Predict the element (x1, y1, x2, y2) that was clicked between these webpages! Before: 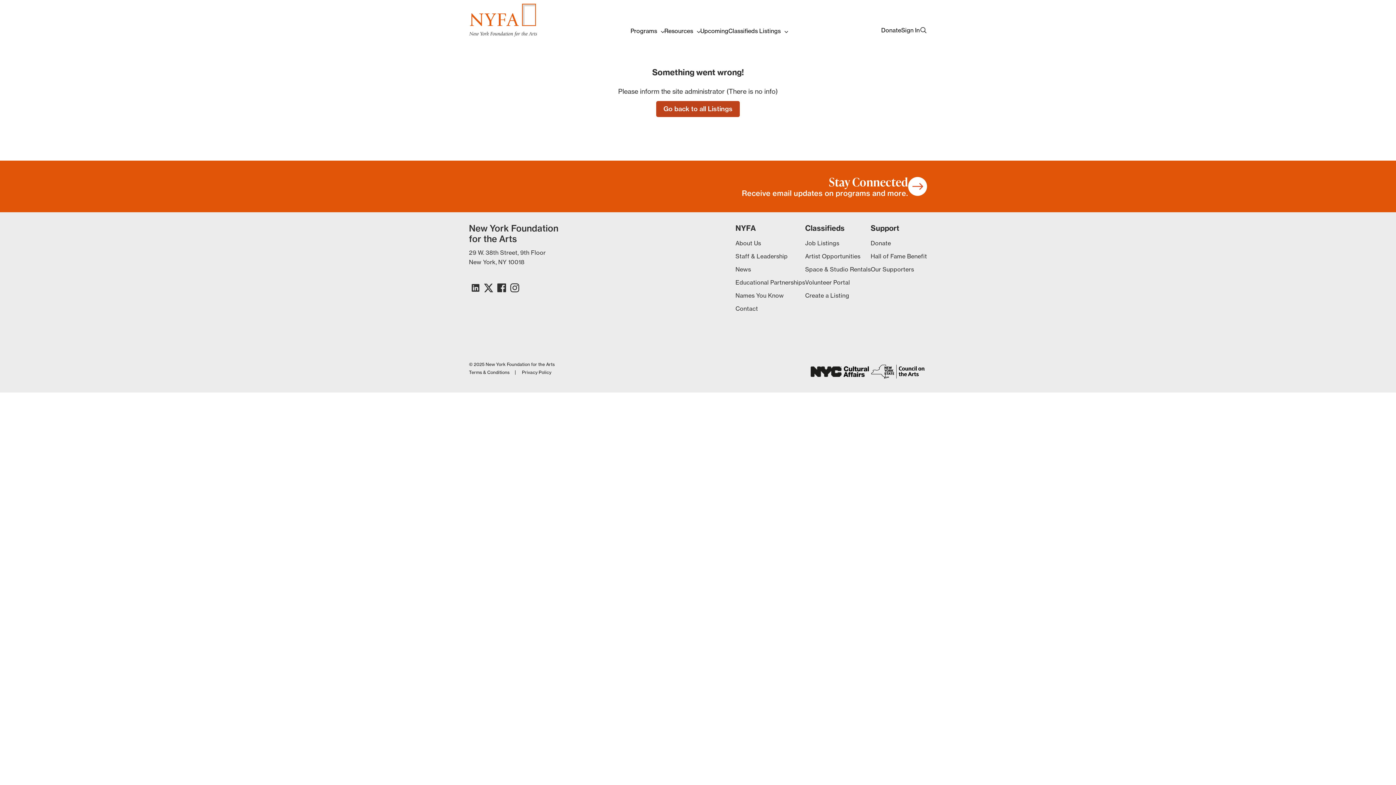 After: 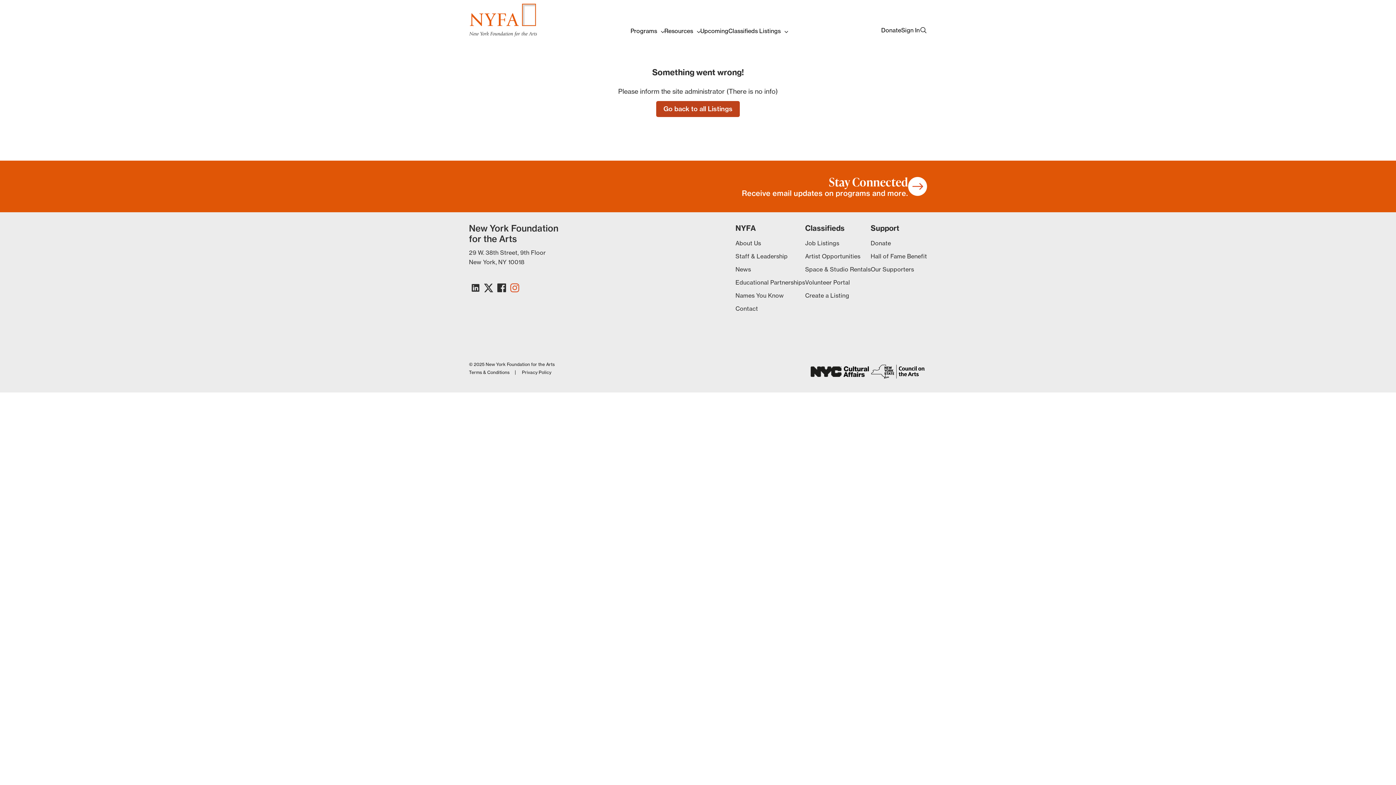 Action: bbox: (508, 281, 521, 294)